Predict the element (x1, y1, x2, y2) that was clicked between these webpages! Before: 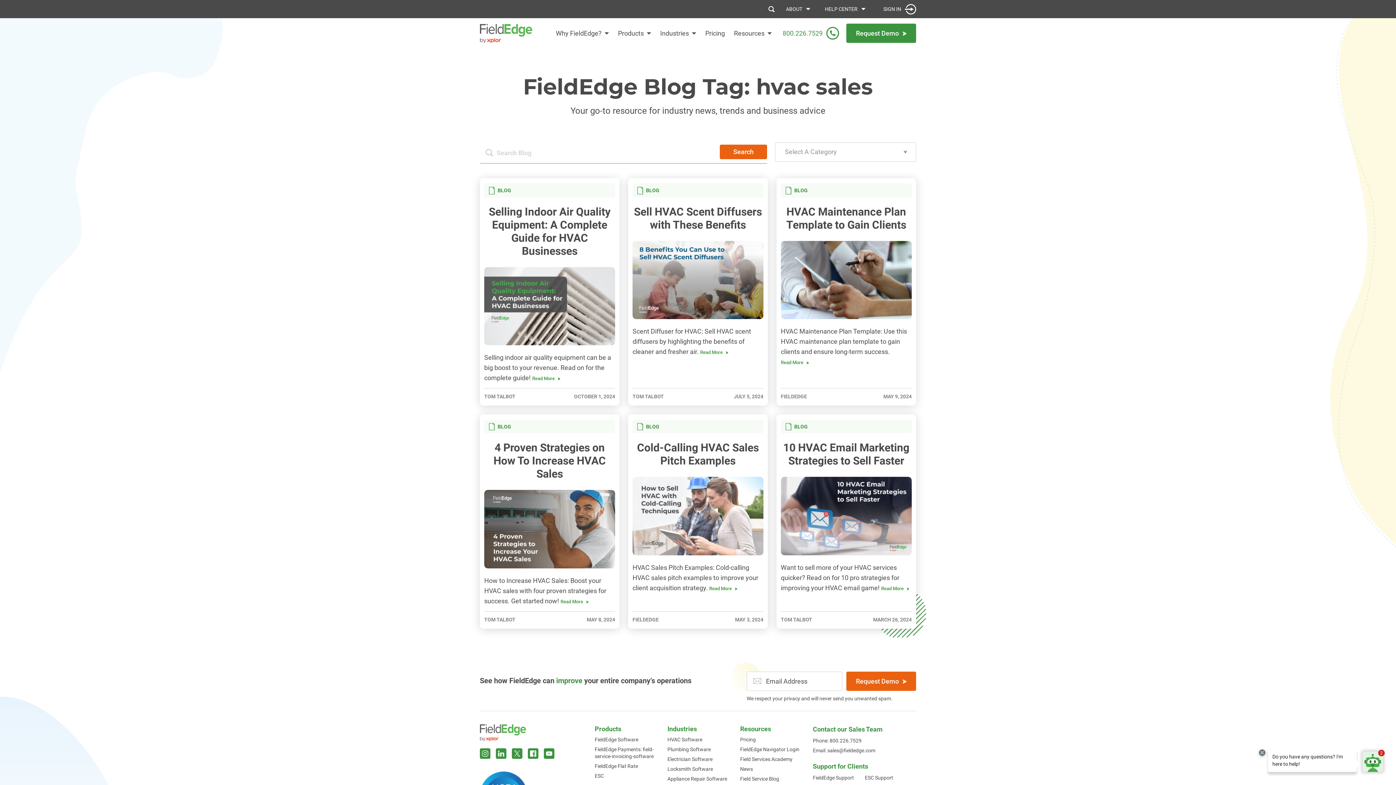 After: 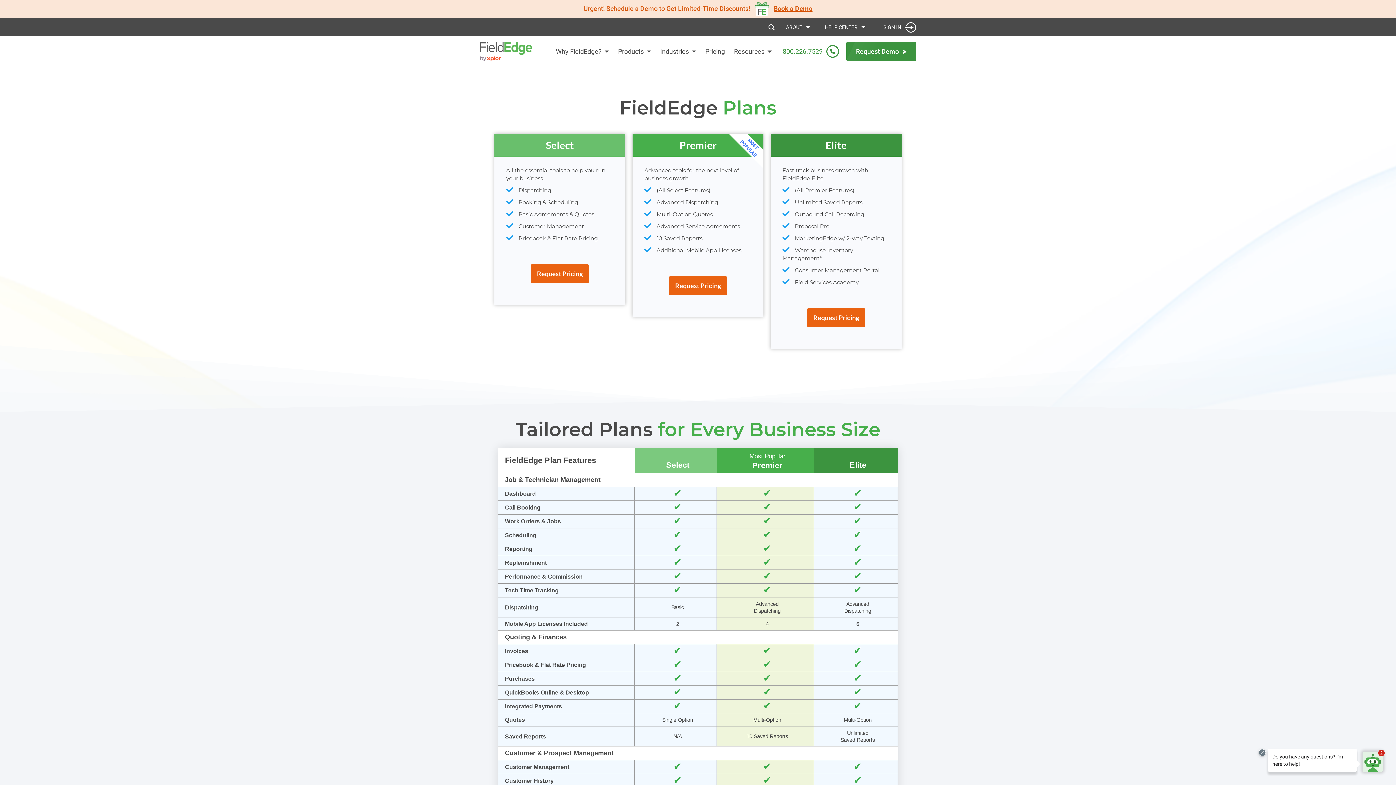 Action: bbox: (705, 28, 725, 37) label: Pricing